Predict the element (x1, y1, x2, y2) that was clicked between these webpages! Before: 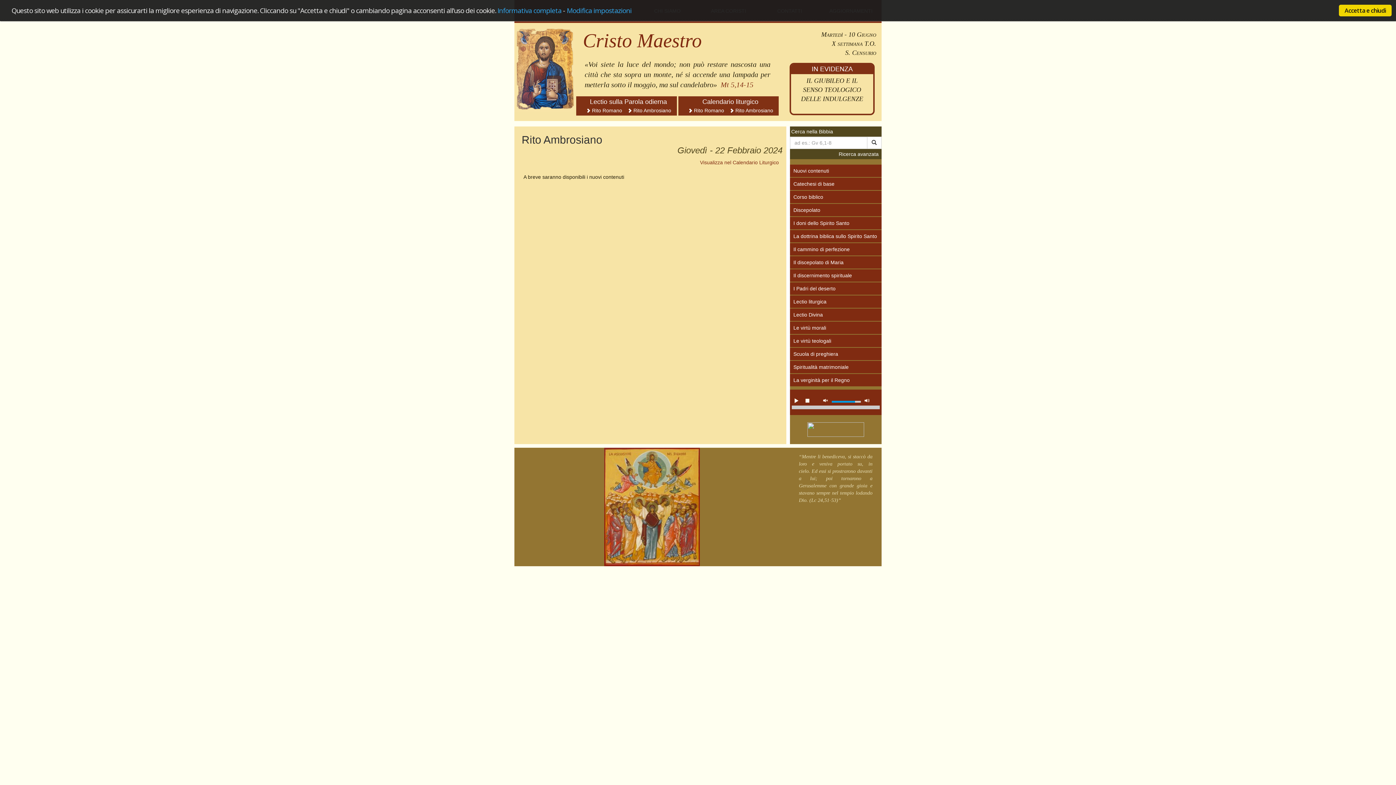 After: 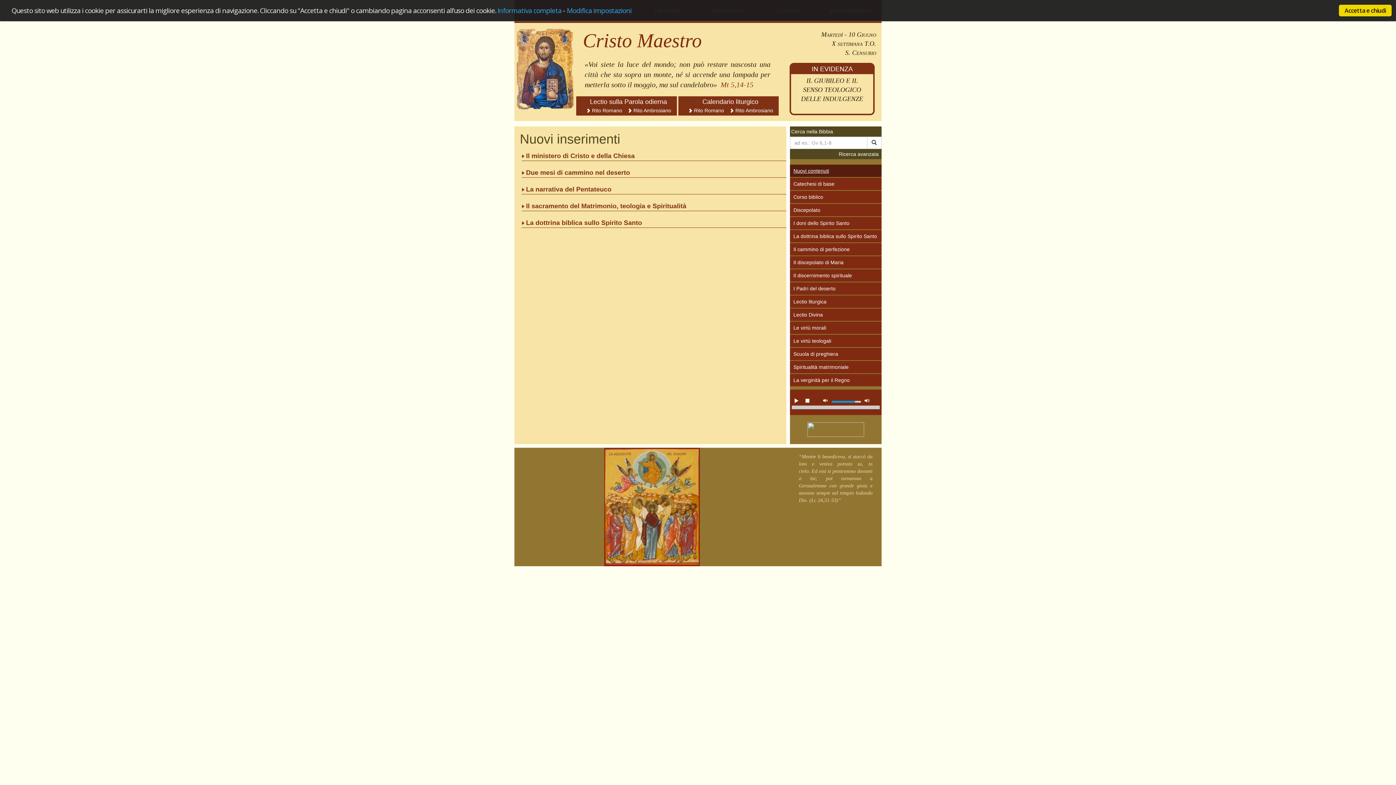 Action: label: Nuovi contenuti bbox: (790, 164, 881, 177)